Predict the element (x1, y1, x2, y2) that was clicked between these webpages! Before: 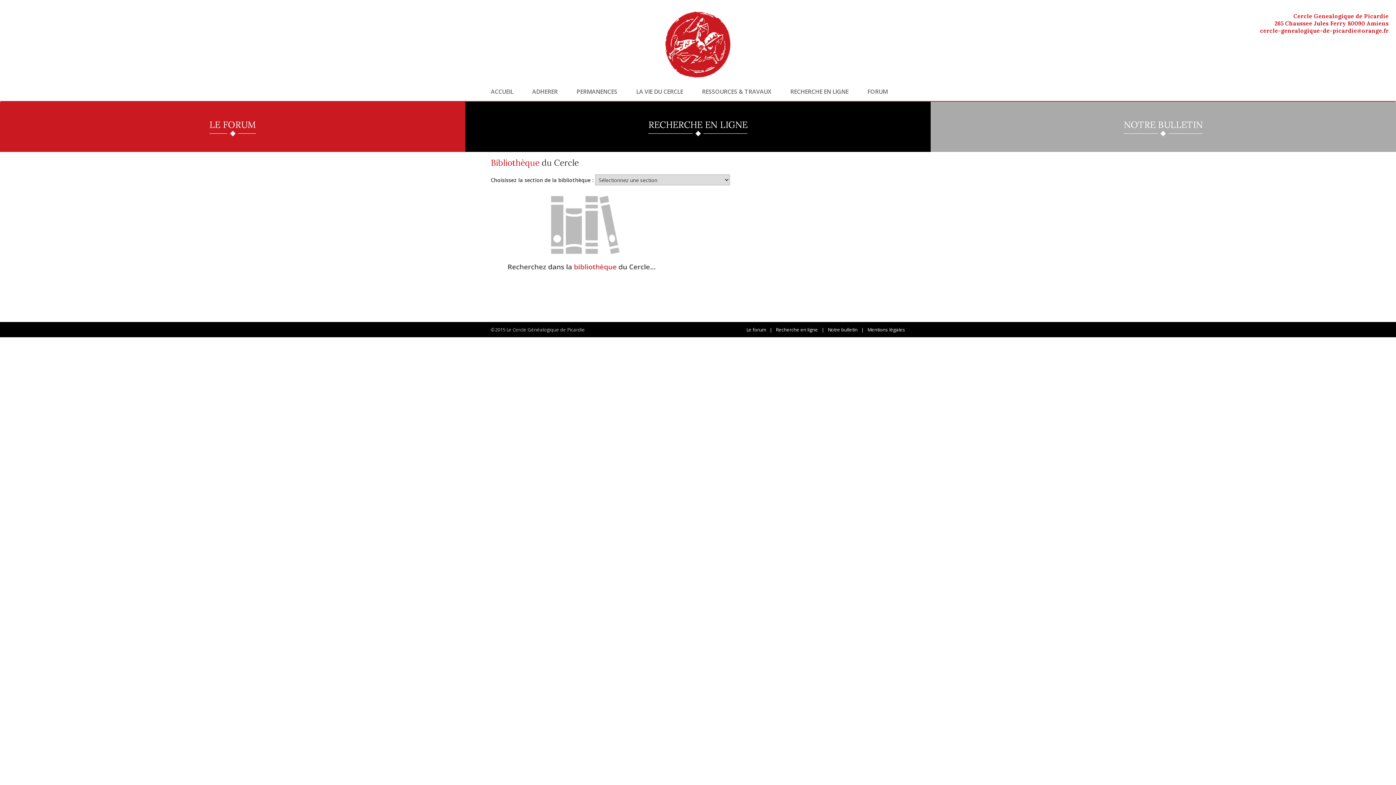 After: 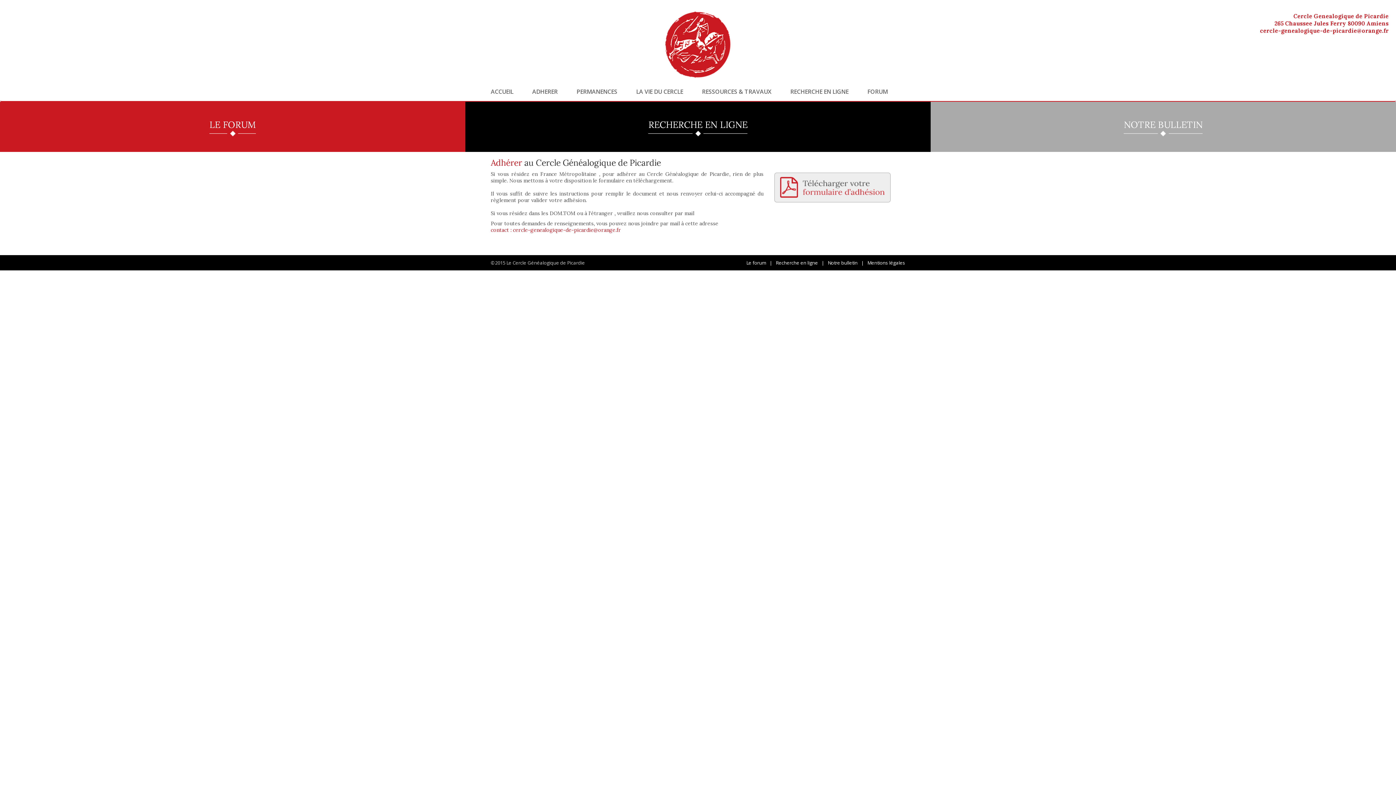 Action: bbox: (522, 88, 567, 94) label: ADHERER